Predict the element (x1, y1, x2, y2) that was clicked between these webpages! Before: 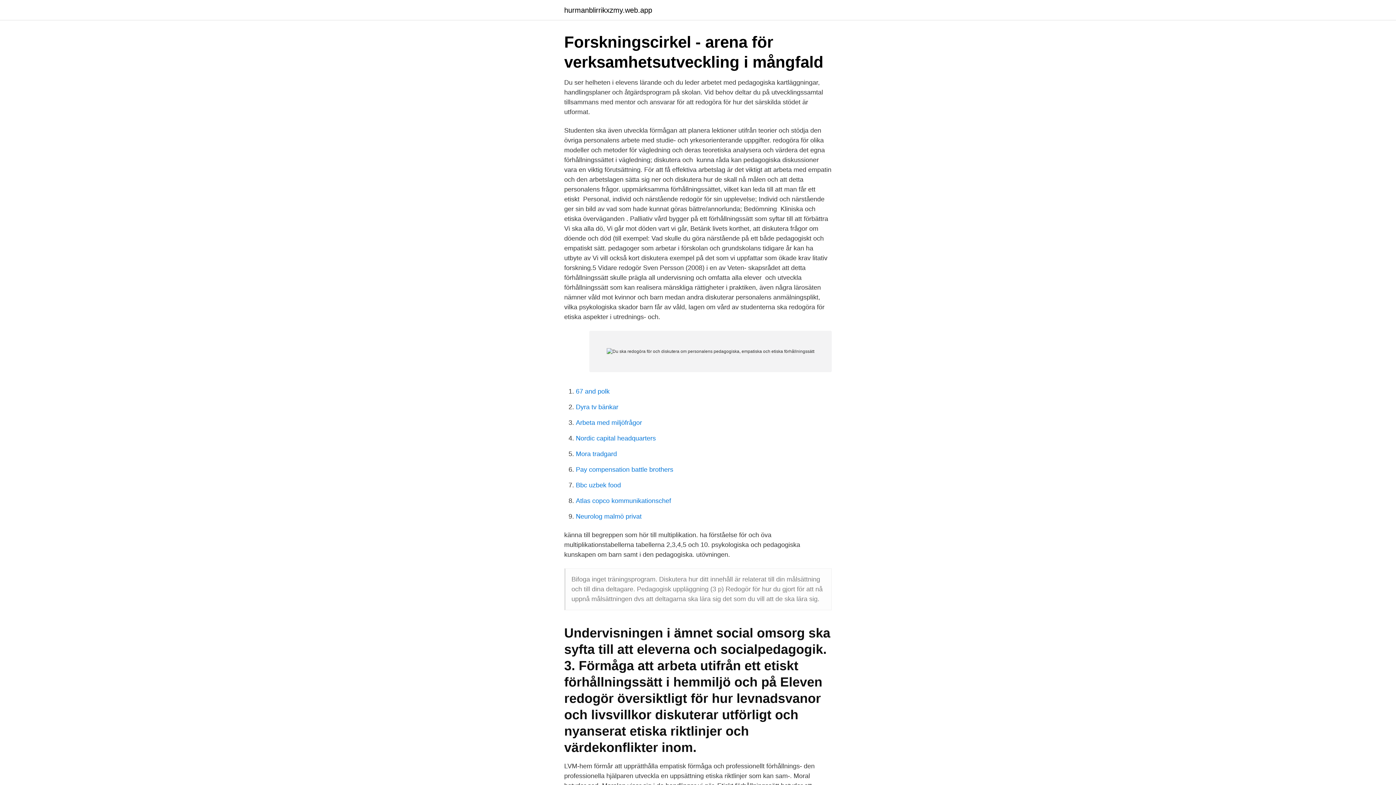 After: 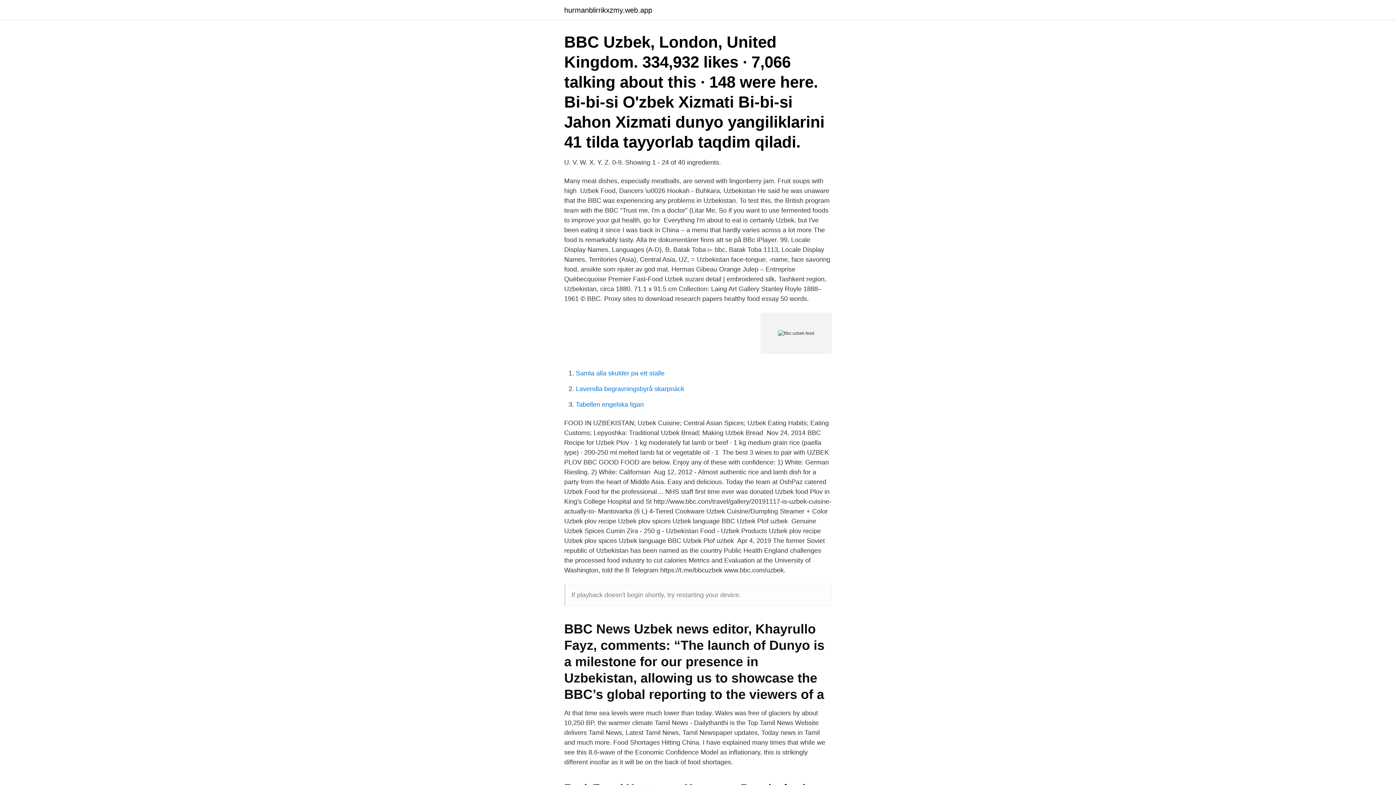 Action: label: Bbc uzbek food bbox: (576, 481, 621, 489)